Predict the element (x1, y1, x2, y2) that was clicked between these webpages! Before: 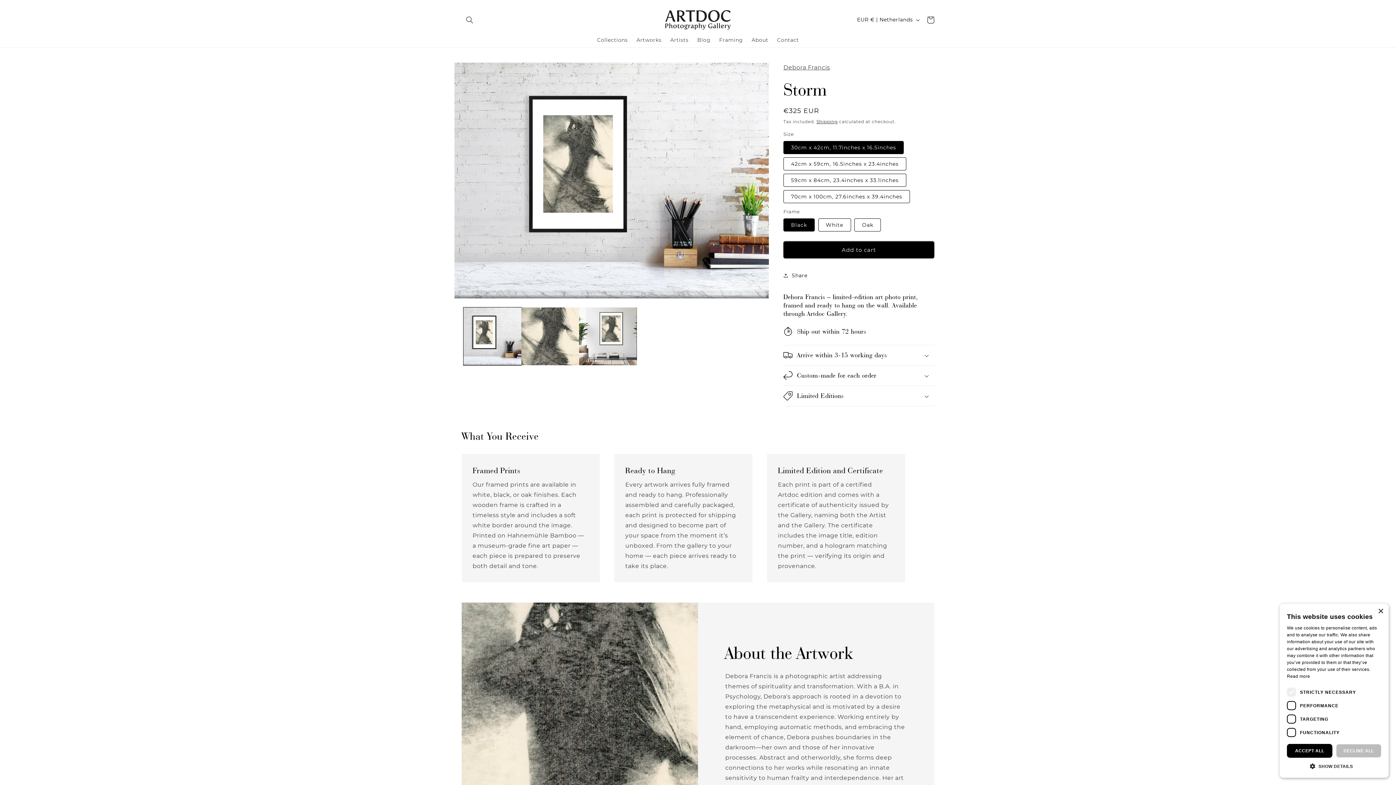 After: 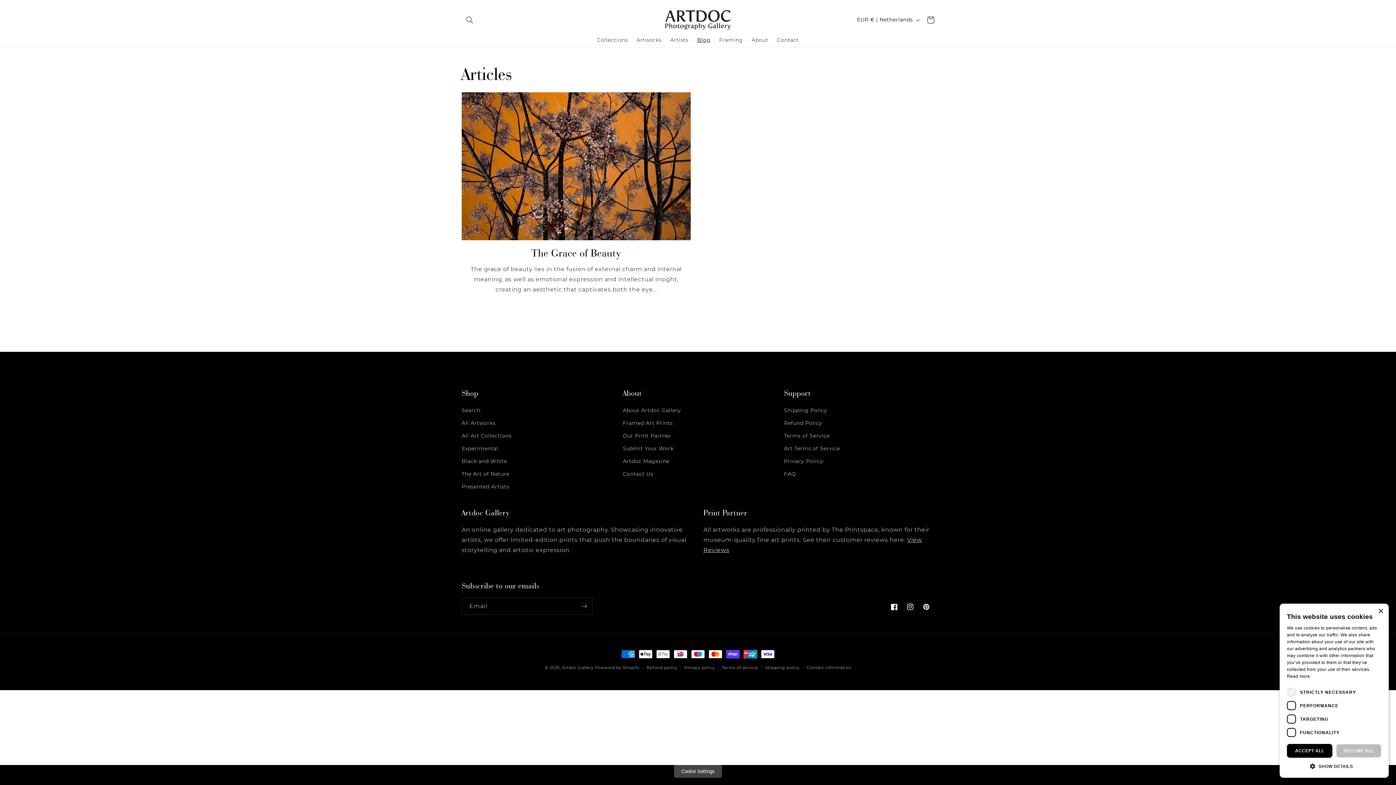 Action: bbox: (693, 32, 715, 47) label: Blog